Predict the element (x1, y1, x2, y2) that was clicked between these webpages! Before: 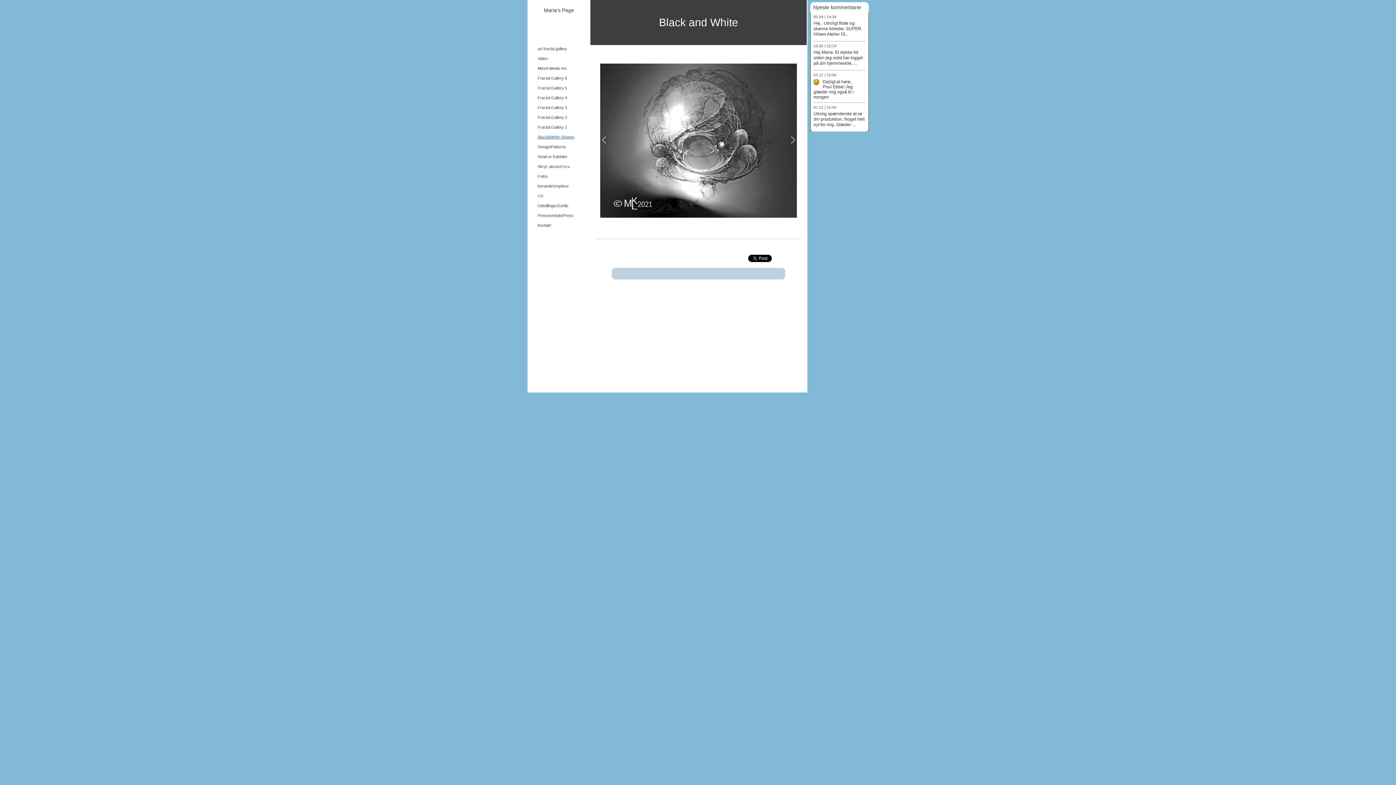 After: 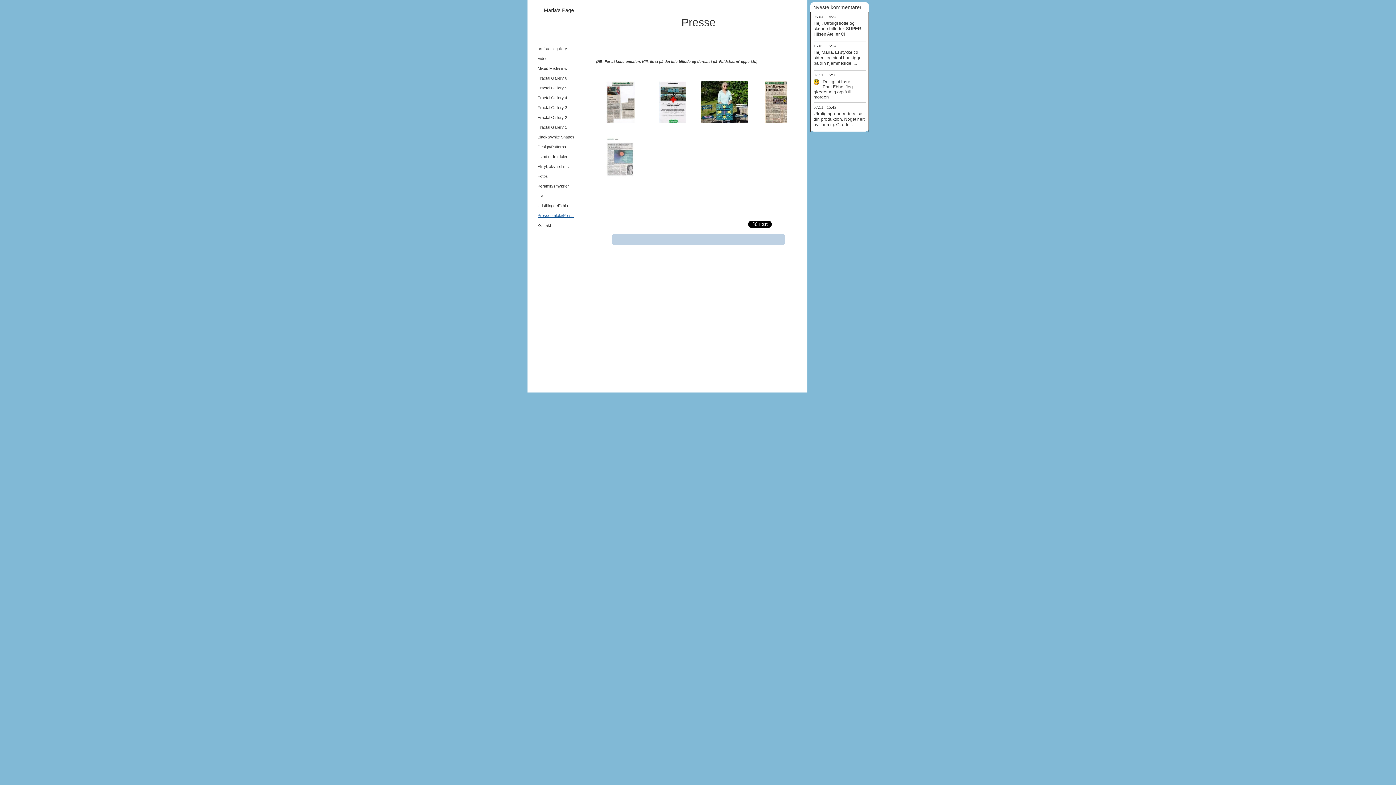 Action: bbox: (530, 210, 581, 220) label: Presseomtale/Press